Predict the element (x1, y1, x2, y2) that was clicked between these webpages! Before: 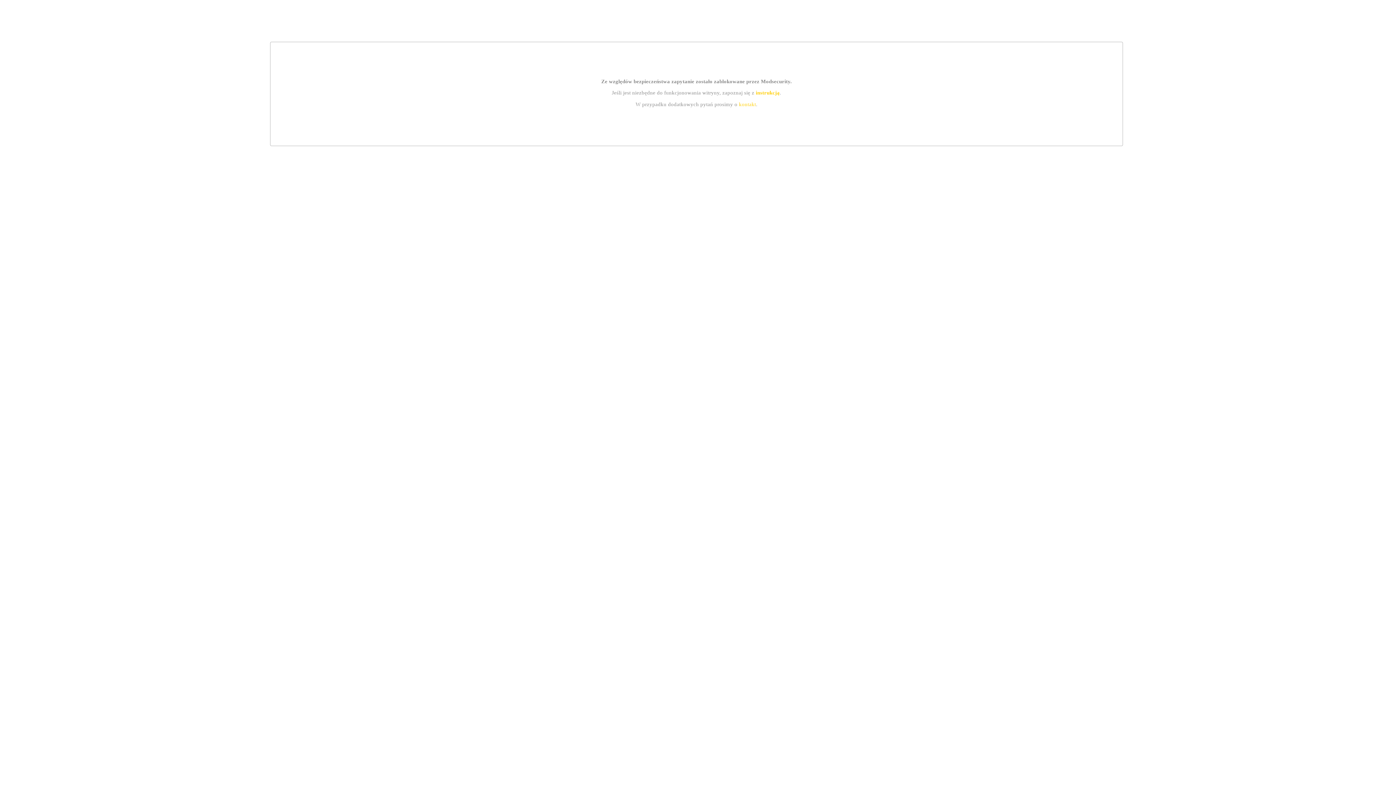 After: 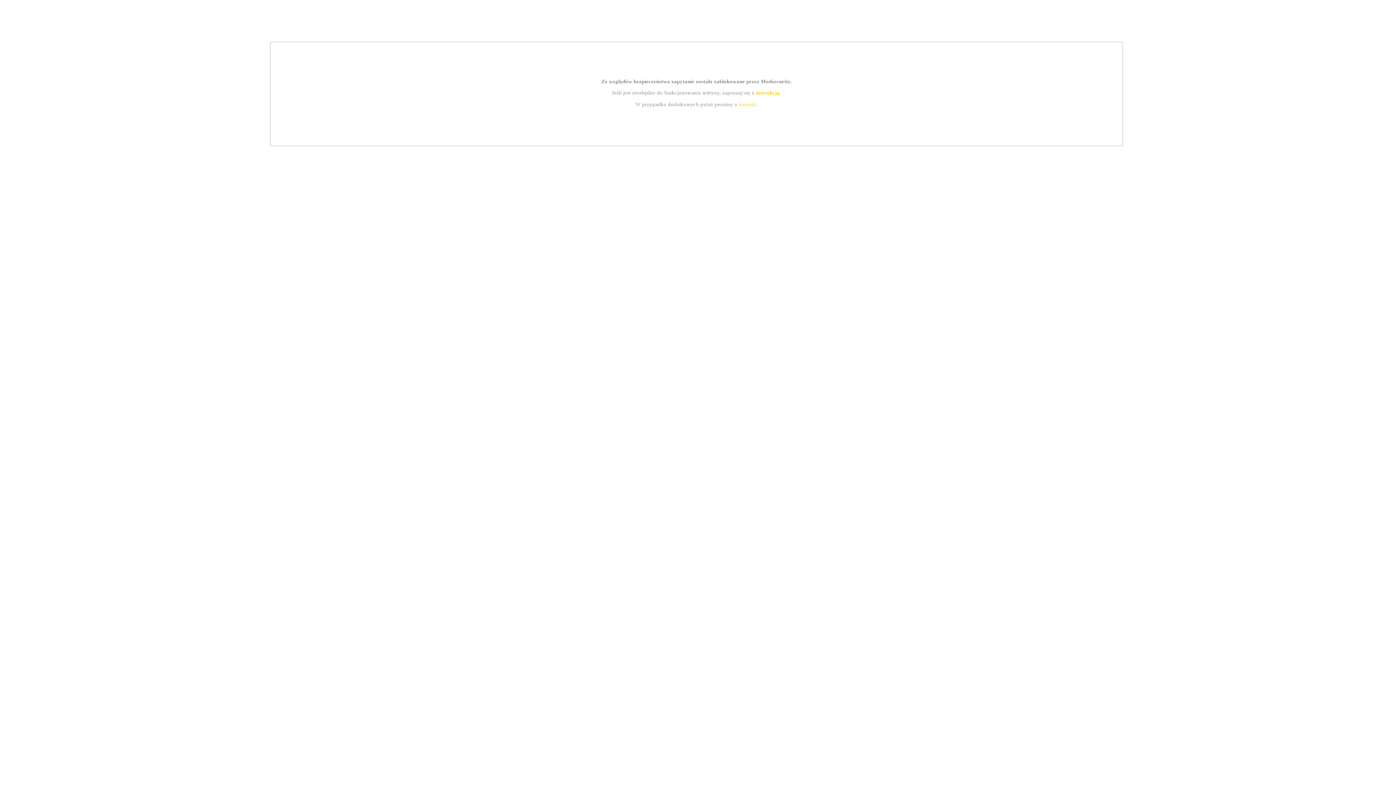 Action: bbox: (739, 101, 756, 107) label: kontakt